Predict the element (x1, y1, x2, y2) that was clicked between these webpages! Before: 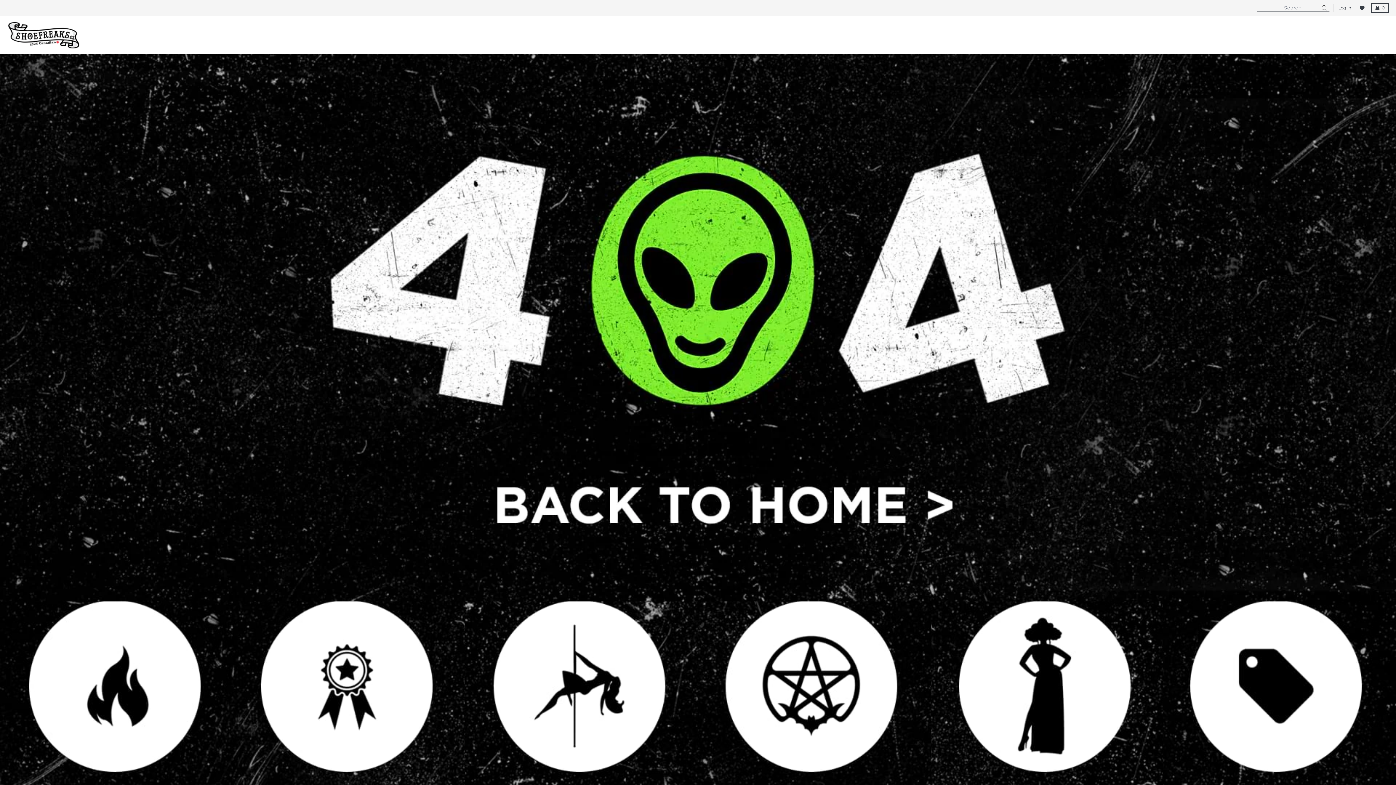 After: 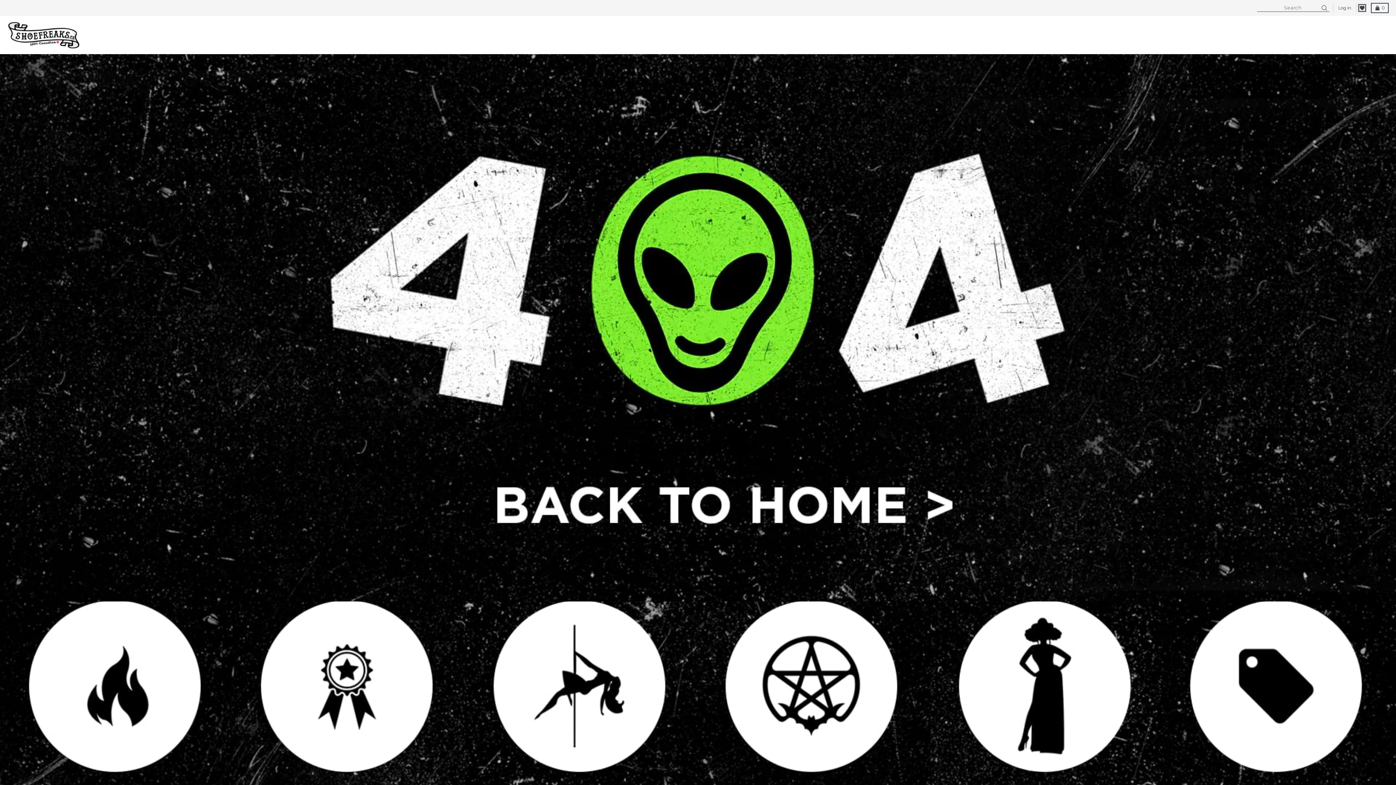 Action: bbox: (1359, 5, 1365, 10)